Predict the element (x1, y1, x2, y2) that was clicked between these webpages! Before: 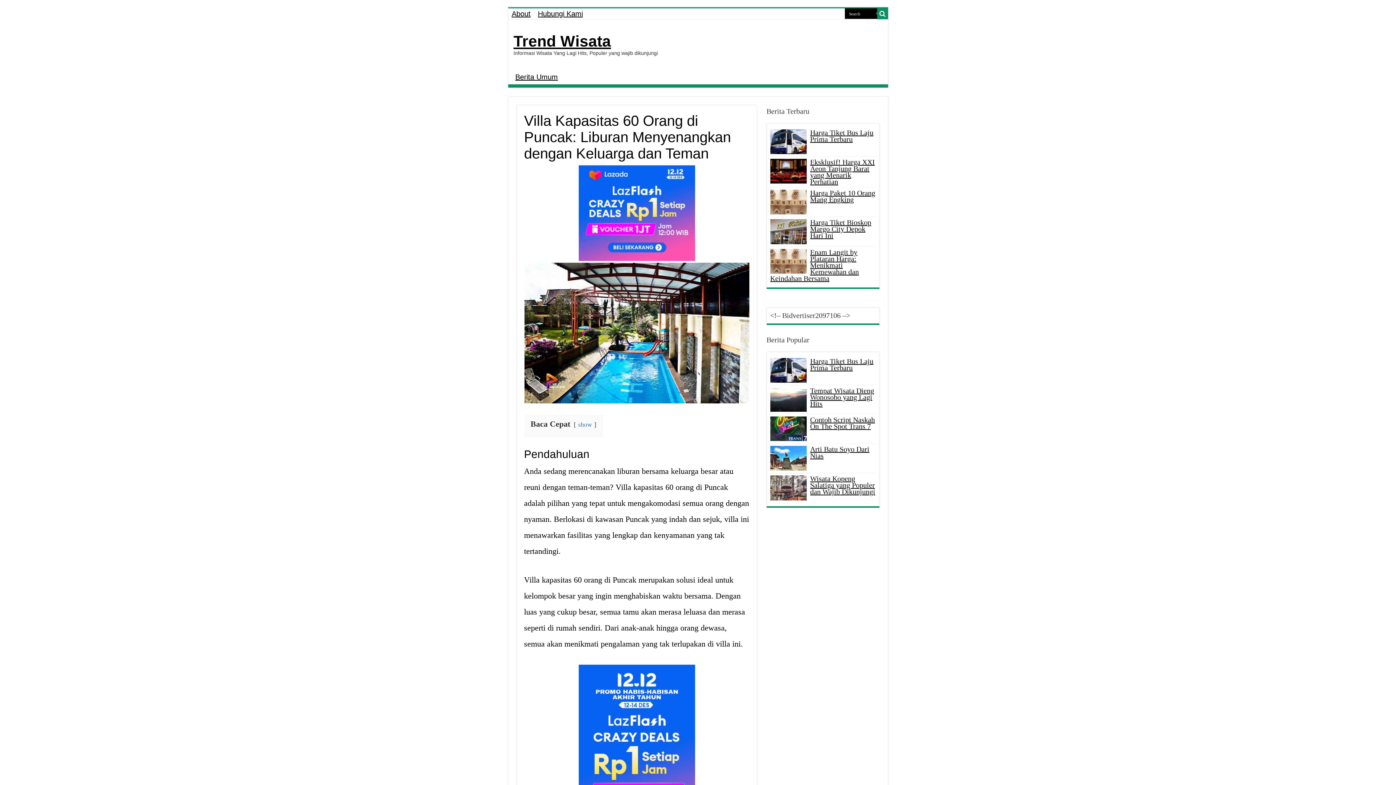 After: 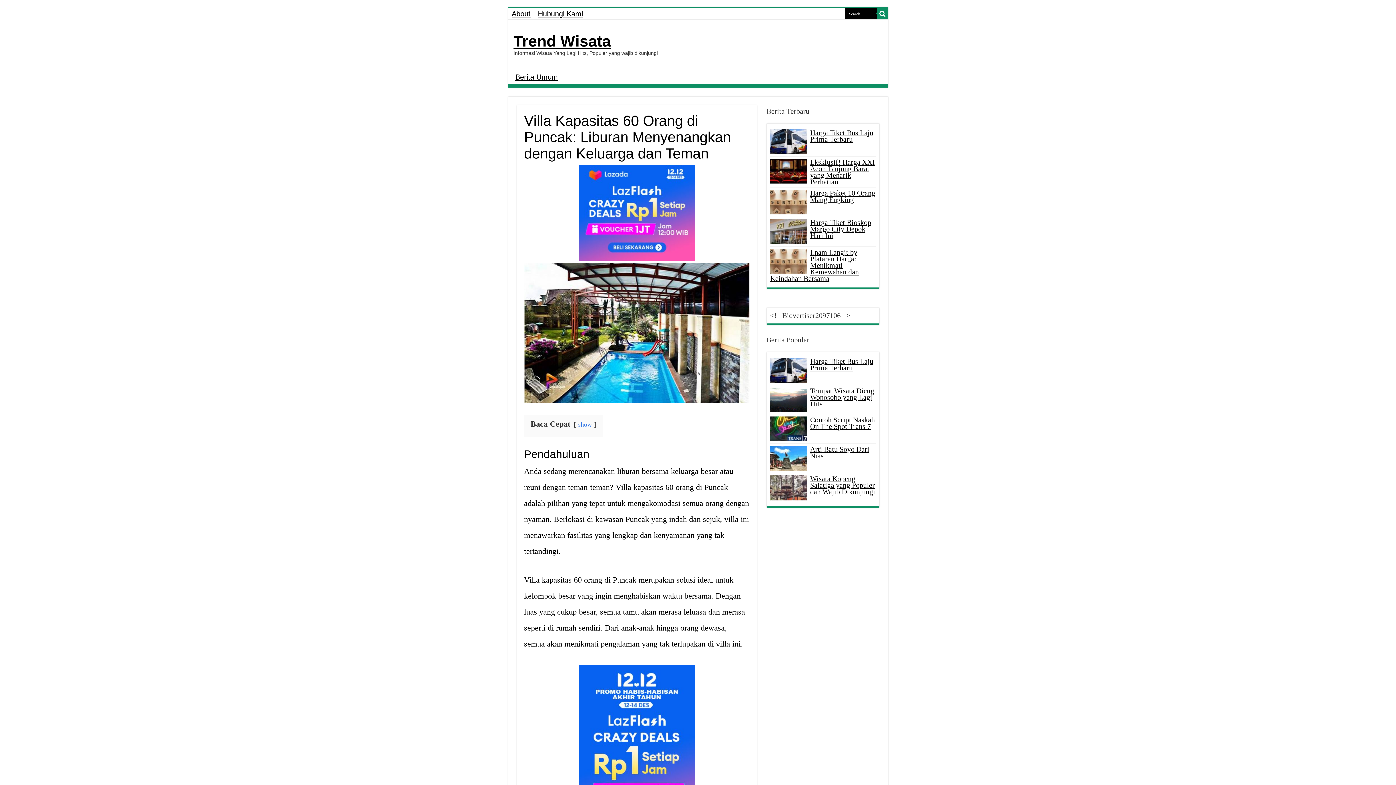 Action: bbox: (810, 218, 871, 239) label: Harga Tiket Bioskop Margo City Depok Hari Ini